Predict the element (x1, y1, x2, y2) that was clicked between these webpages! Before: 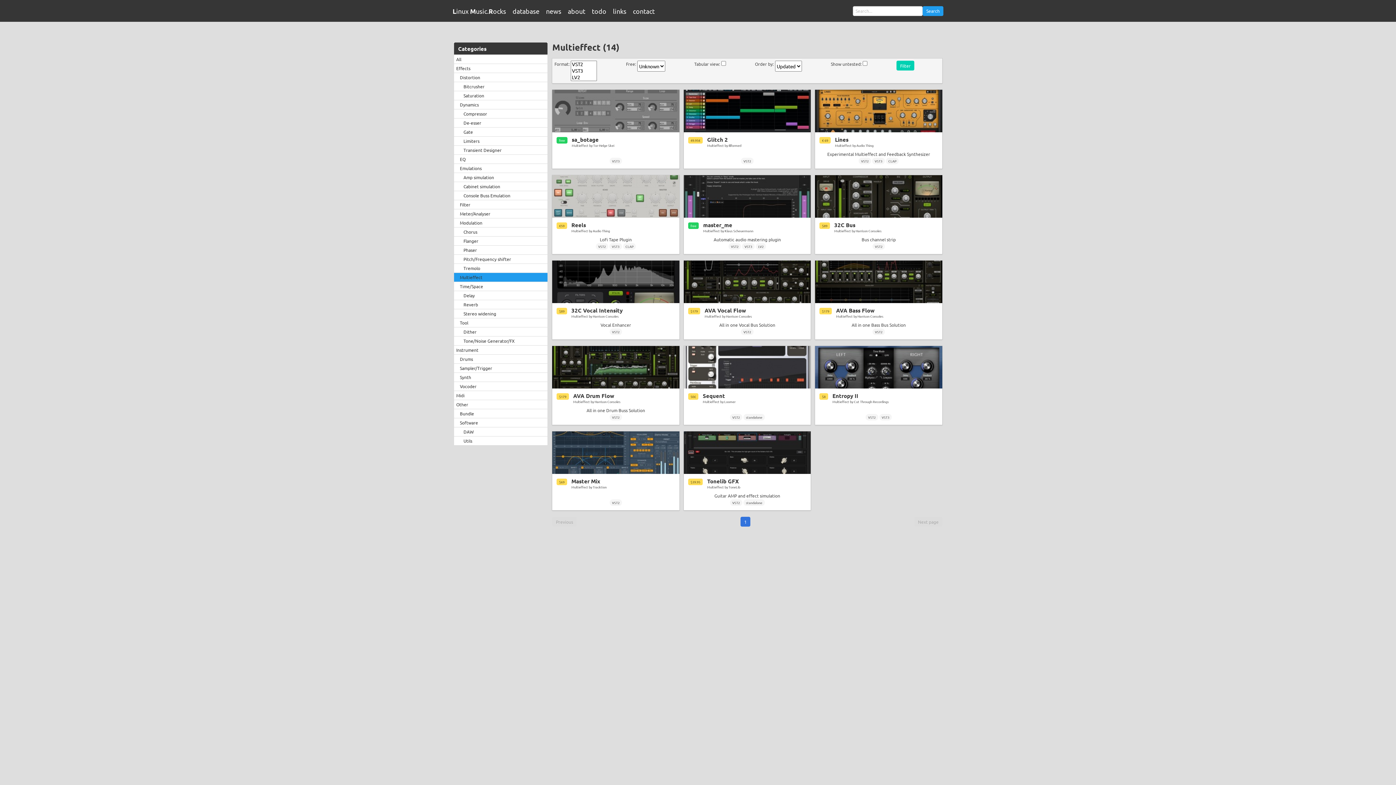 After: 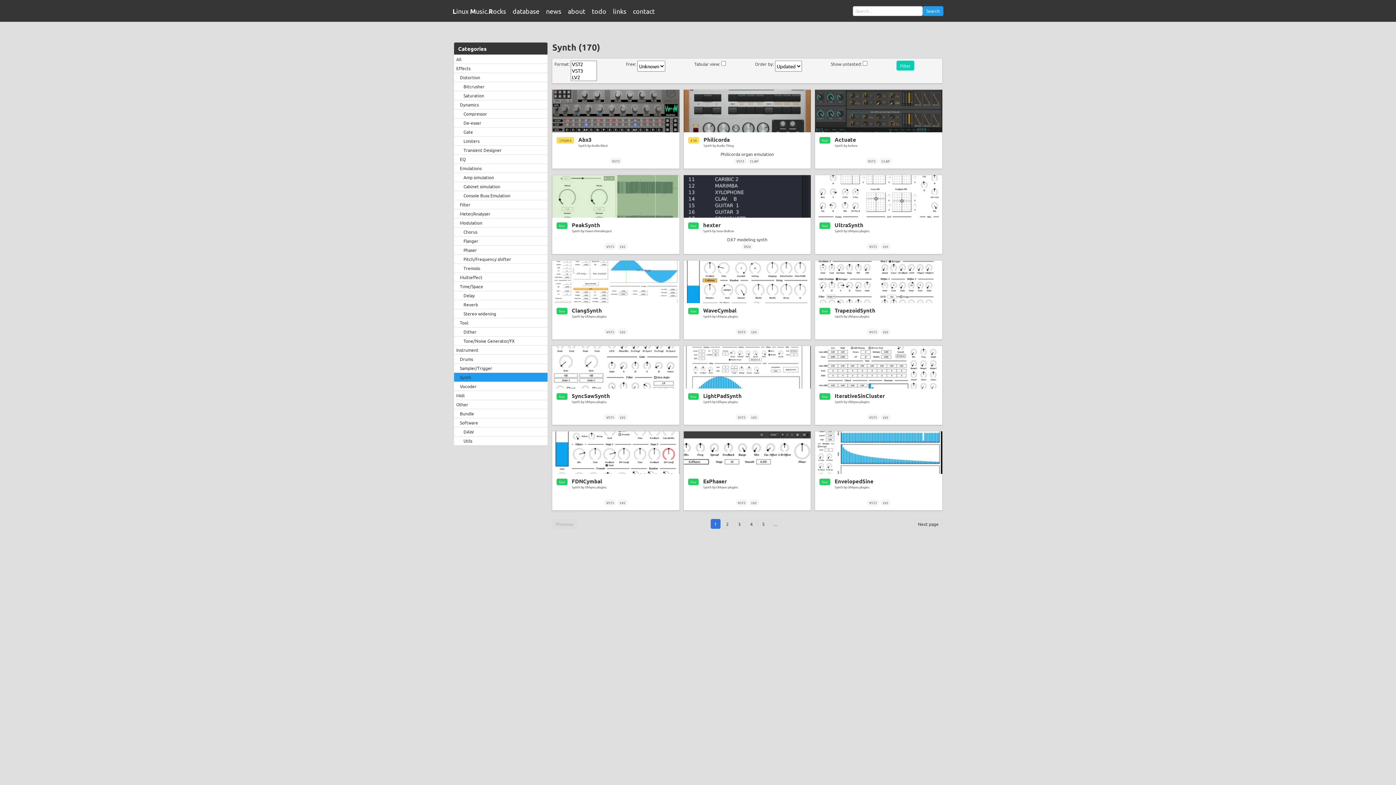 Action: label: Synth bbox: (453, 373, 548, 382)